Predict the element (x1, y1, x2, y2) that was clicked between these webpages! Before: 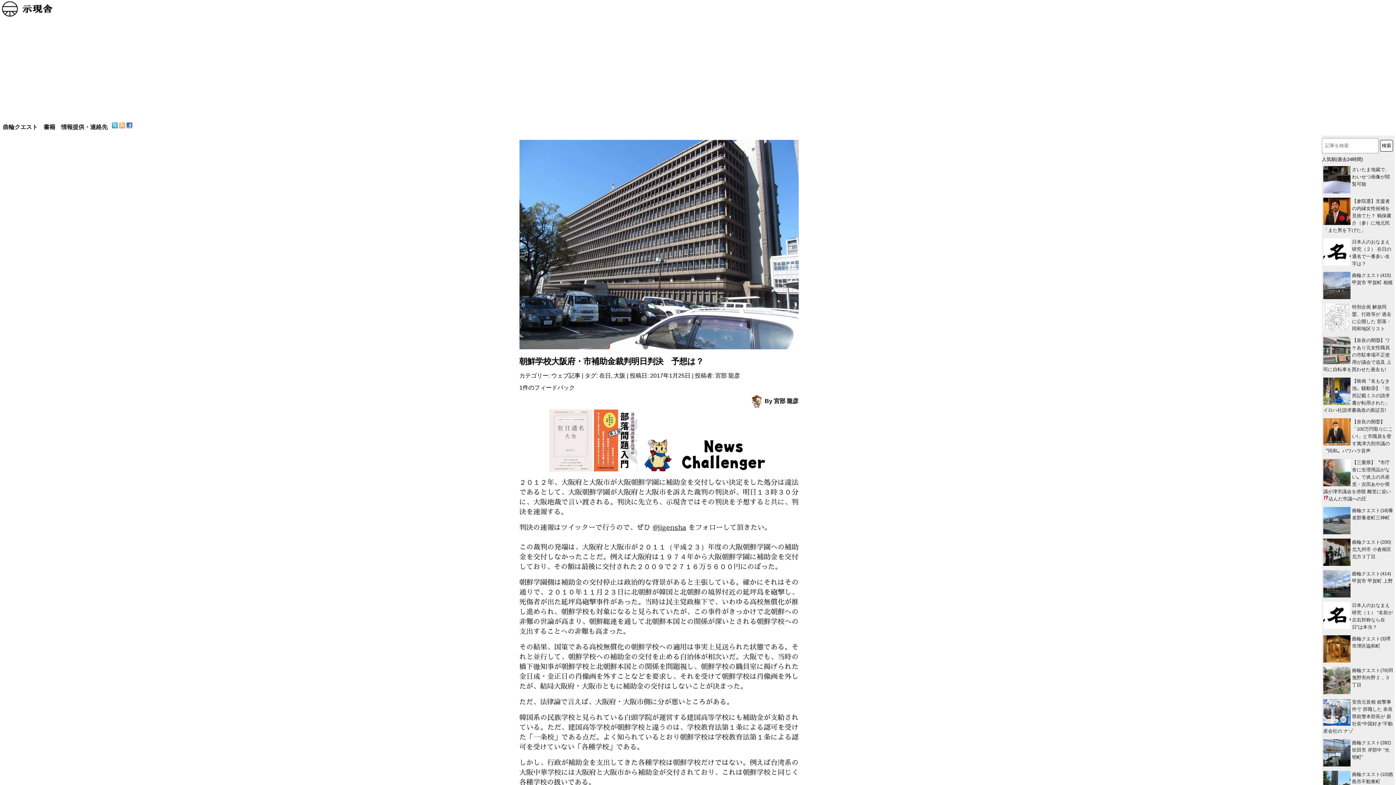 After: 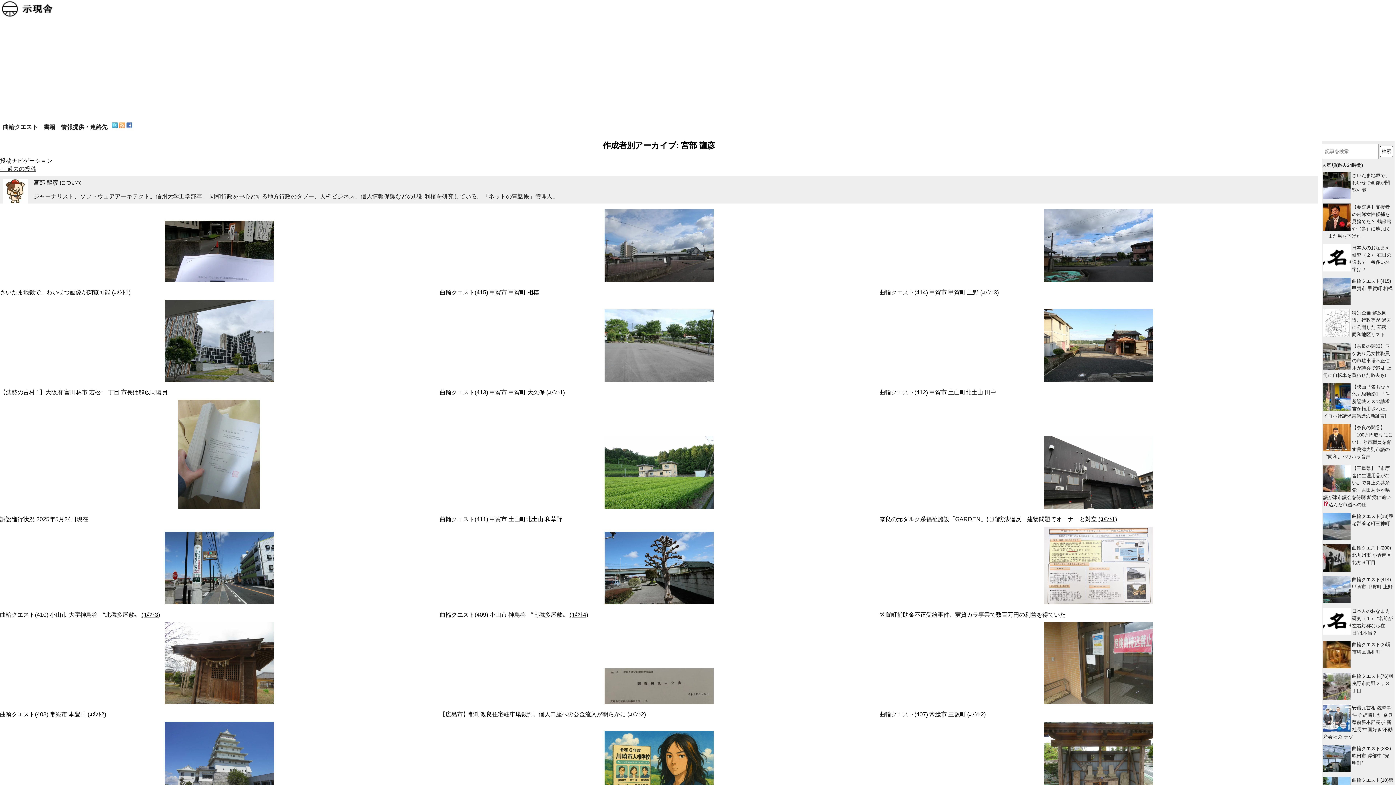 Action: label: 宮部 龍彦 bbox: (715, 372, 740, 378)